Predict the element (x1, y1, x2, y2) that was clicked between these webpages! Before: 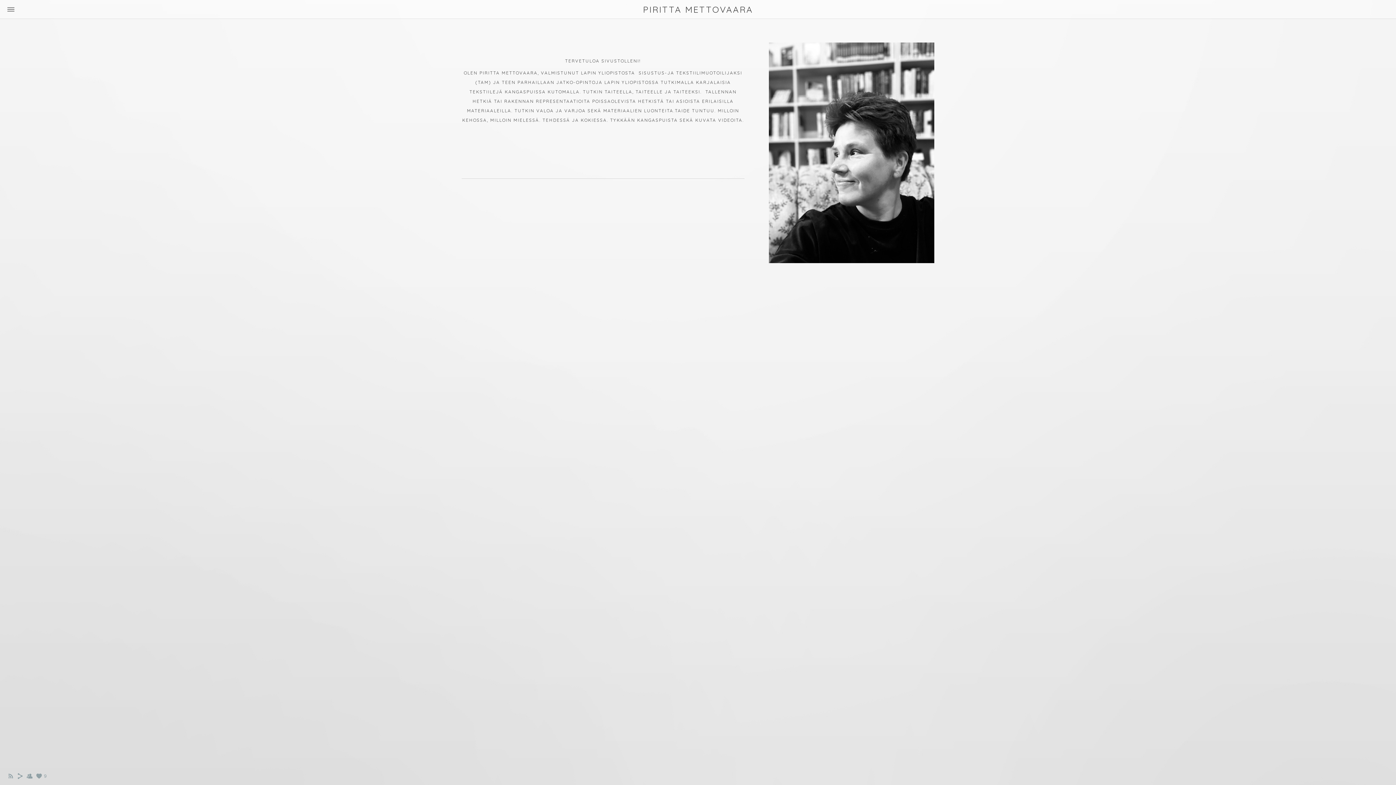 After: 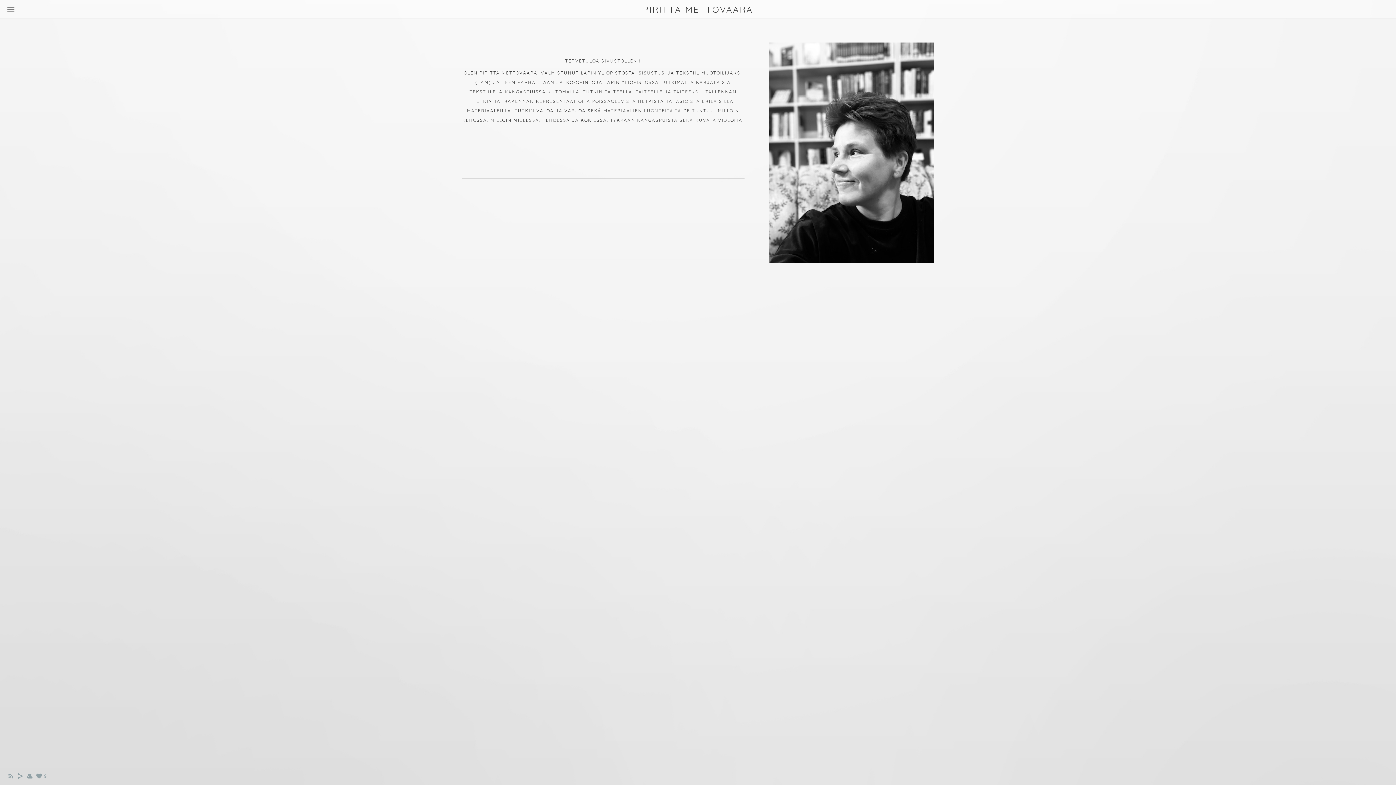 Action: label: PIRITTA METTOVAARA bbox: (643, 4, 753, 14)